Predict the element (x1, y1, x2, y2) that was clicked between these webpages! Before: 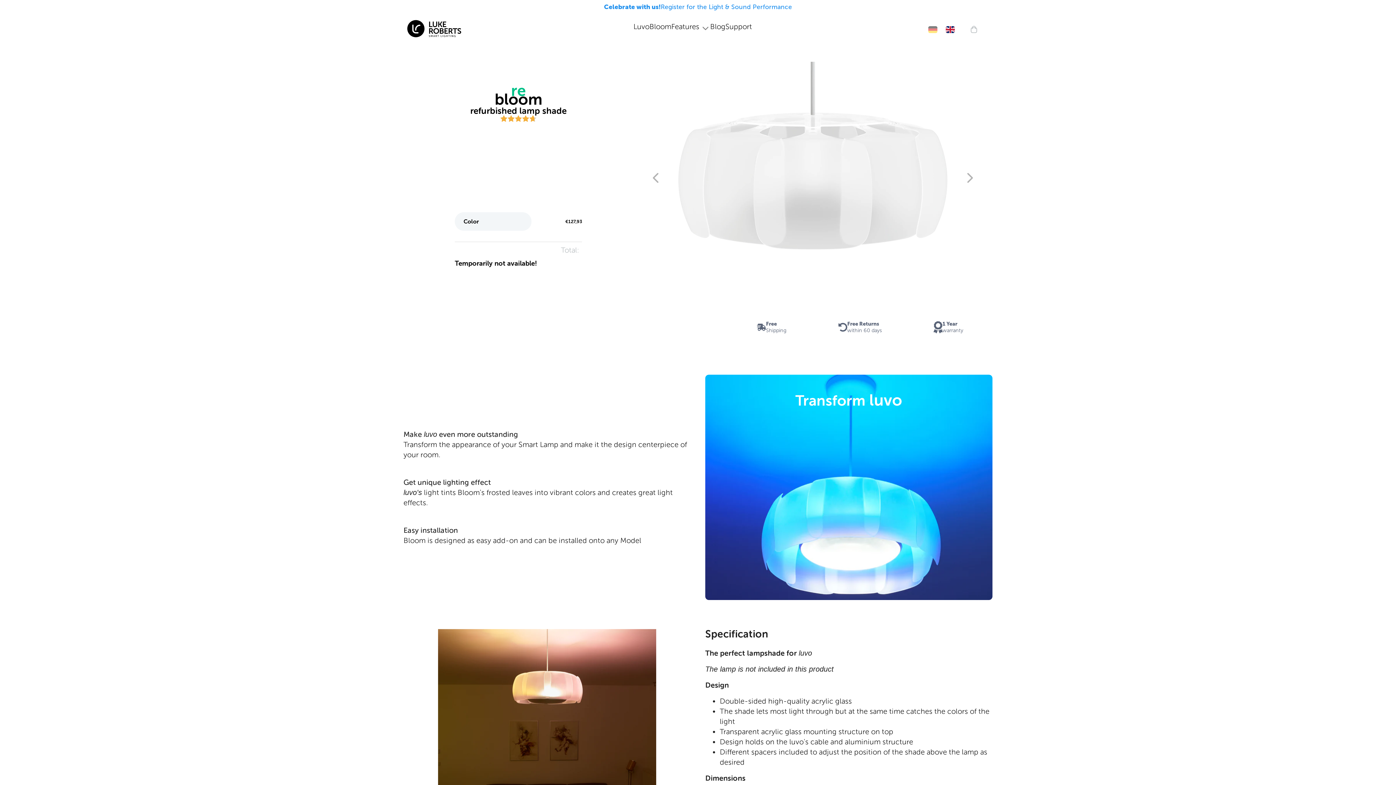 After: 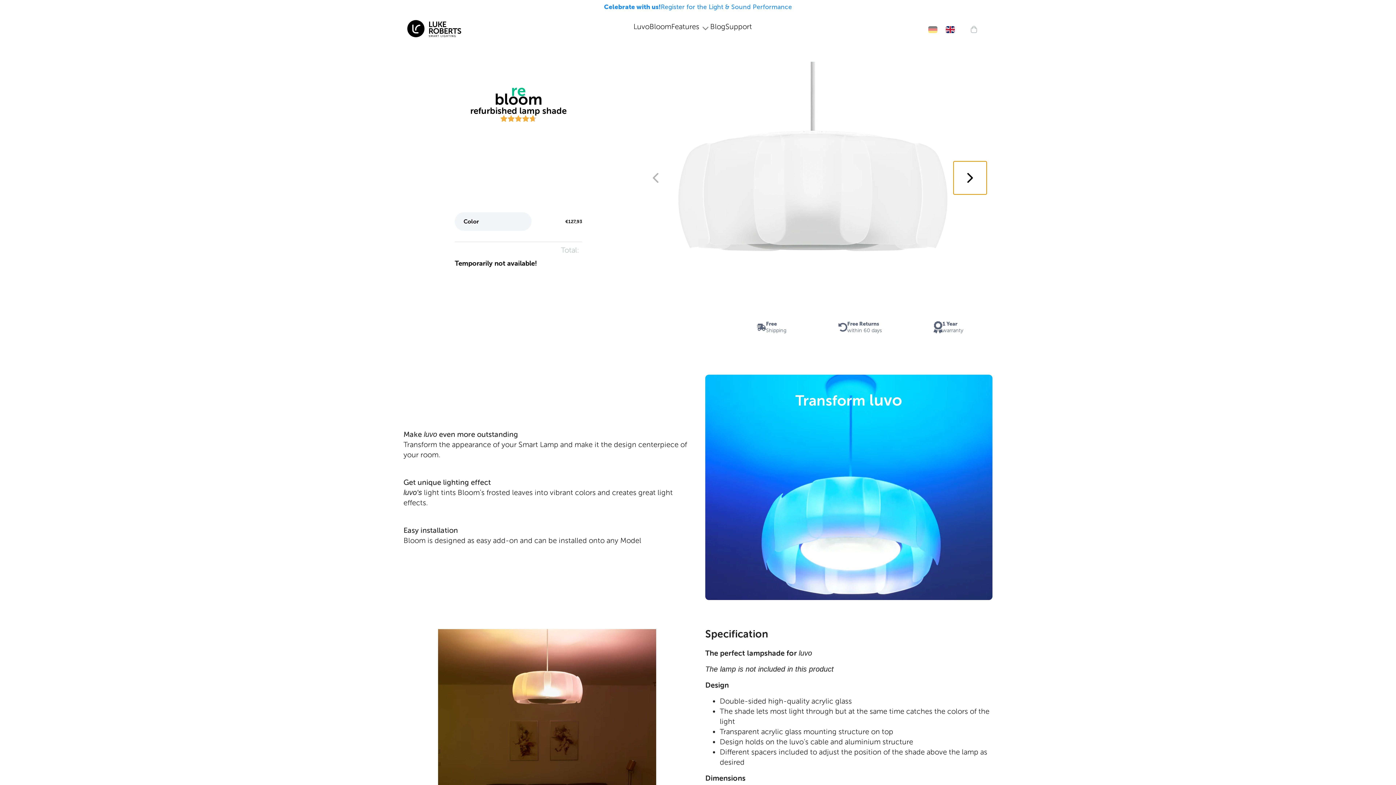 Action: bbox: (953, 161, 986, 194)